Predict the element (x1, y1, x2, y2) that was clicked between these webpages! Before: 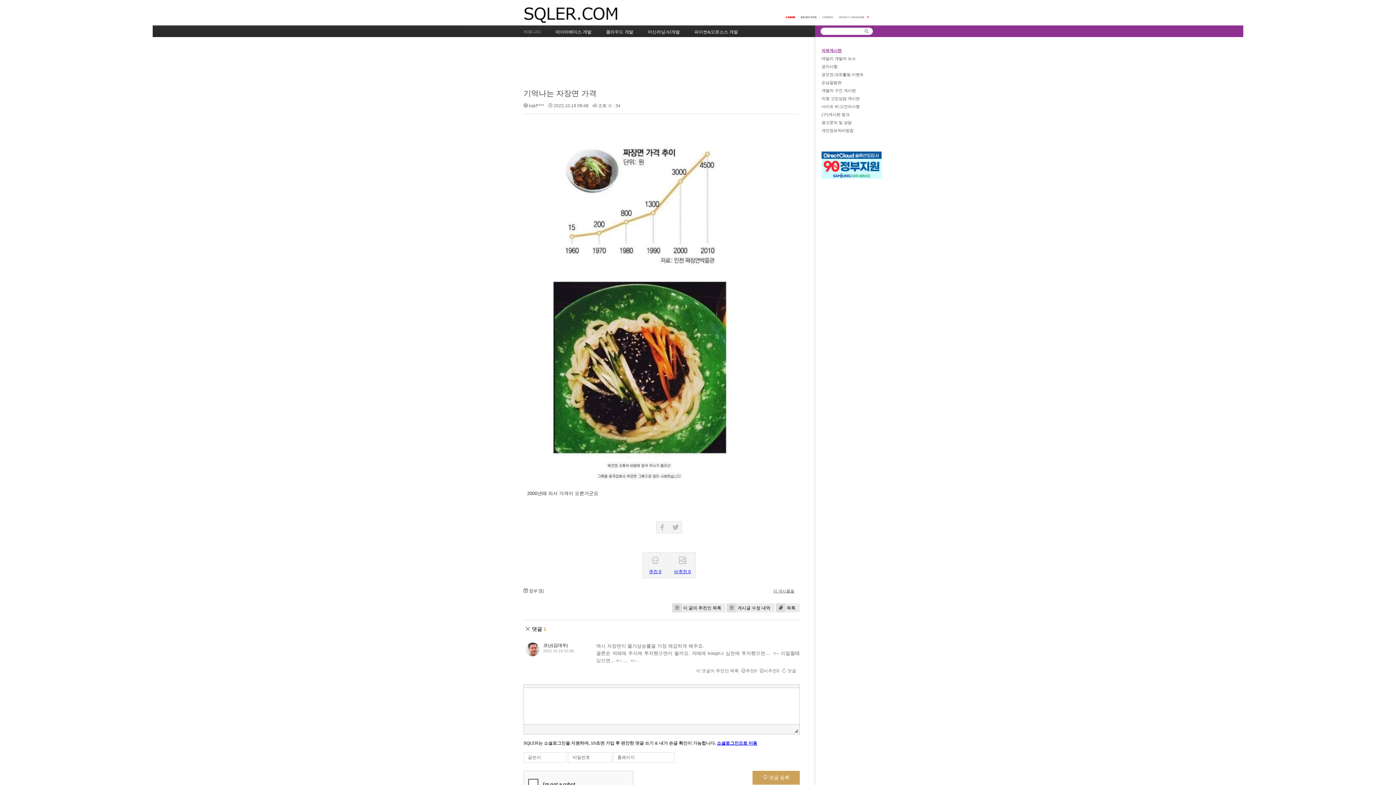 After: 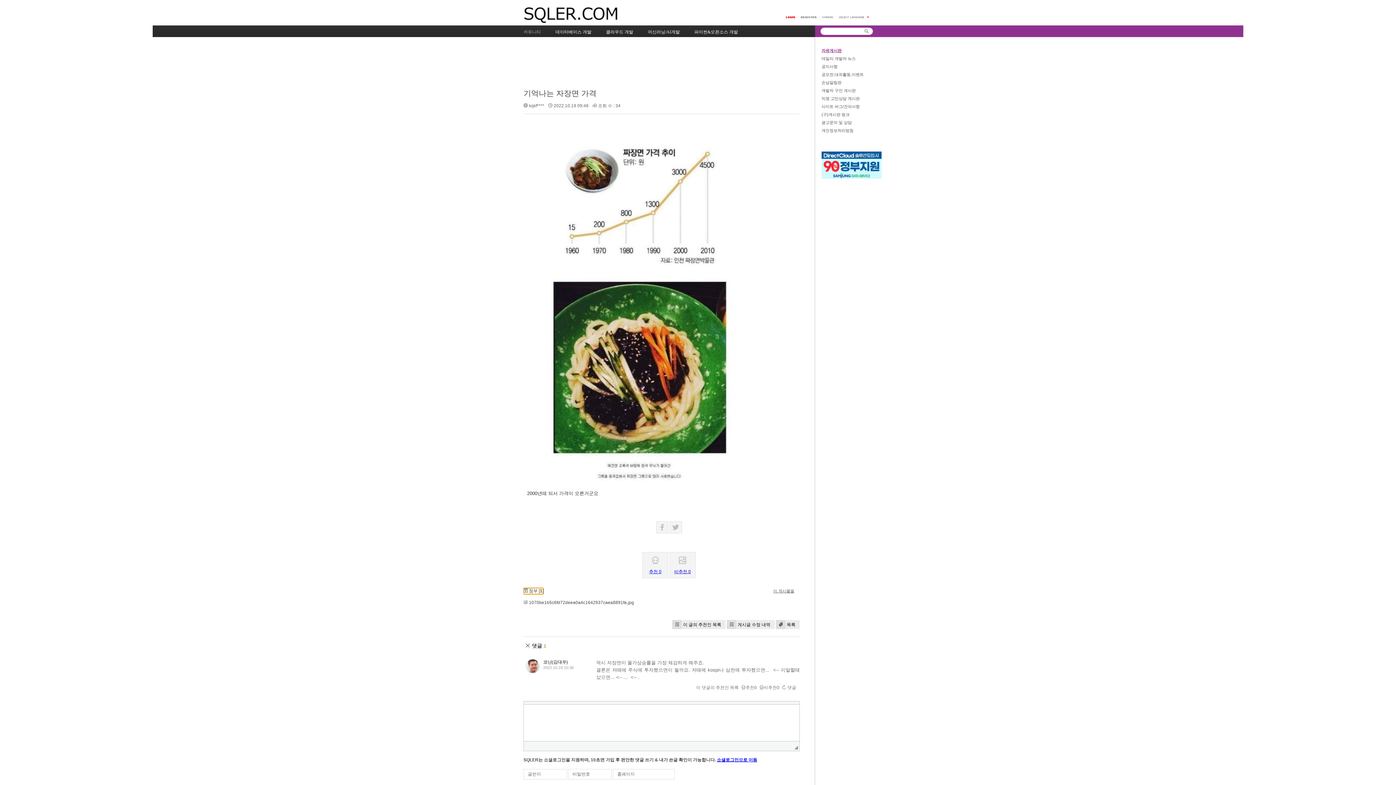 Action: label:  첨부 [1] bbox: (523, 588, 543, 594)